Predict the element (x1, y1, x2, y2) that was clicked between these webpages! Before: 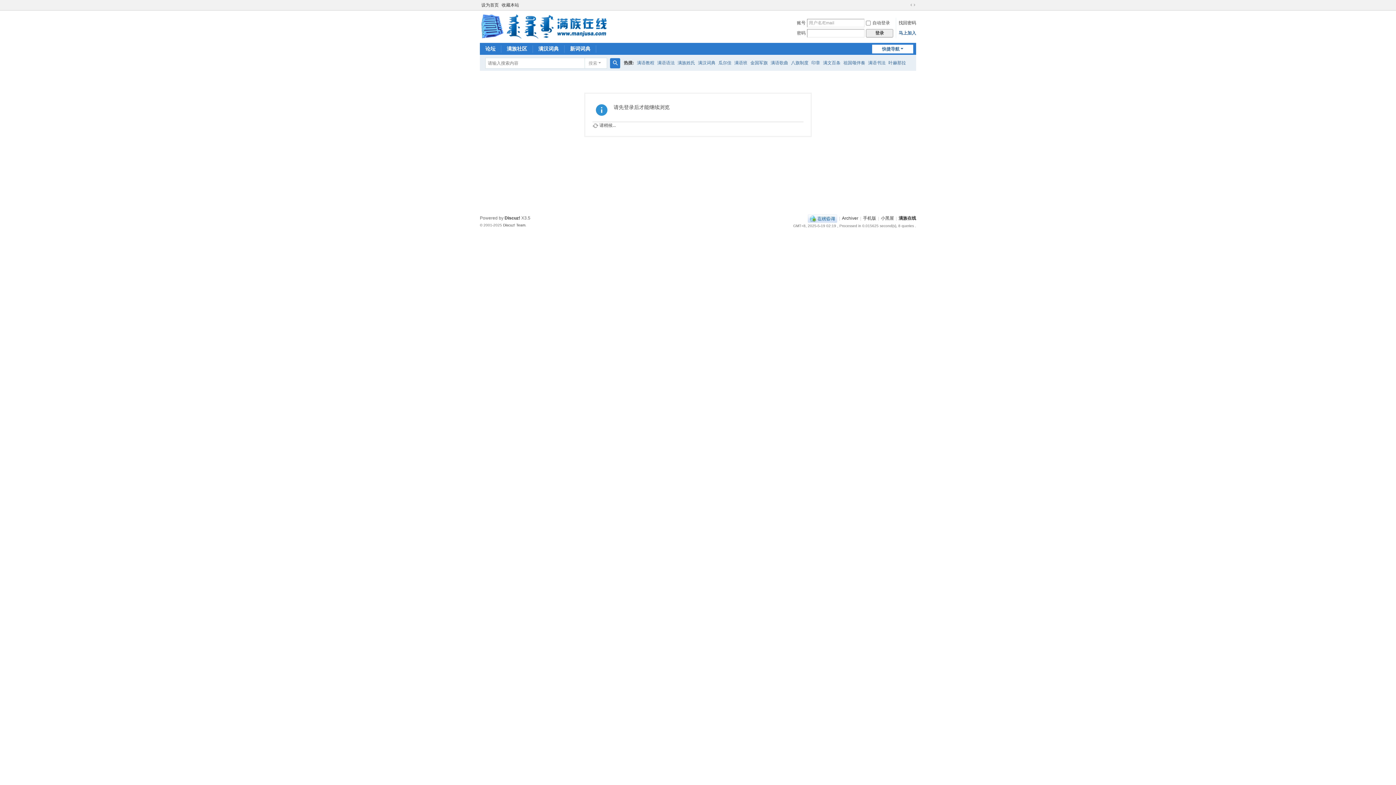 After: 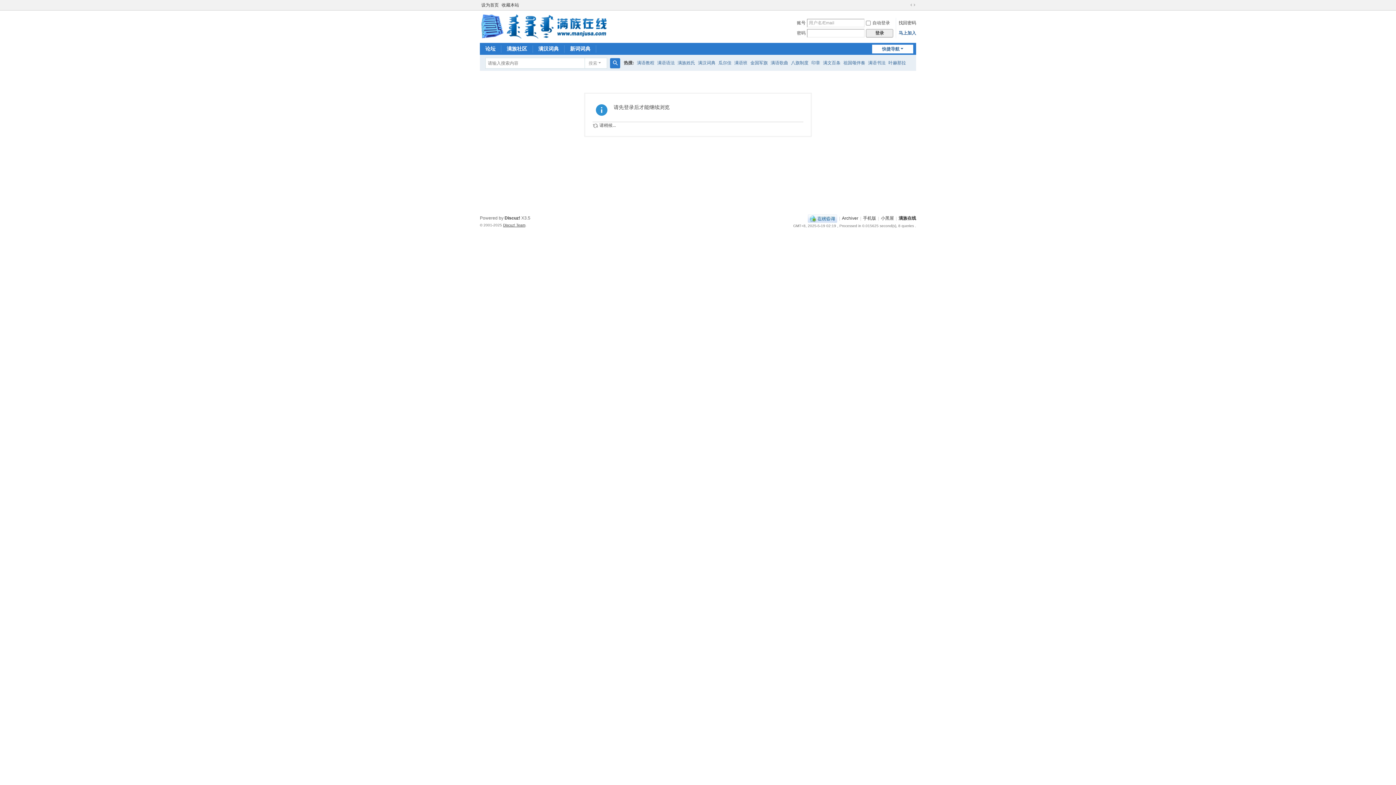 Action: label: Discuz! Team bbox: (503, 223, 525, 227)